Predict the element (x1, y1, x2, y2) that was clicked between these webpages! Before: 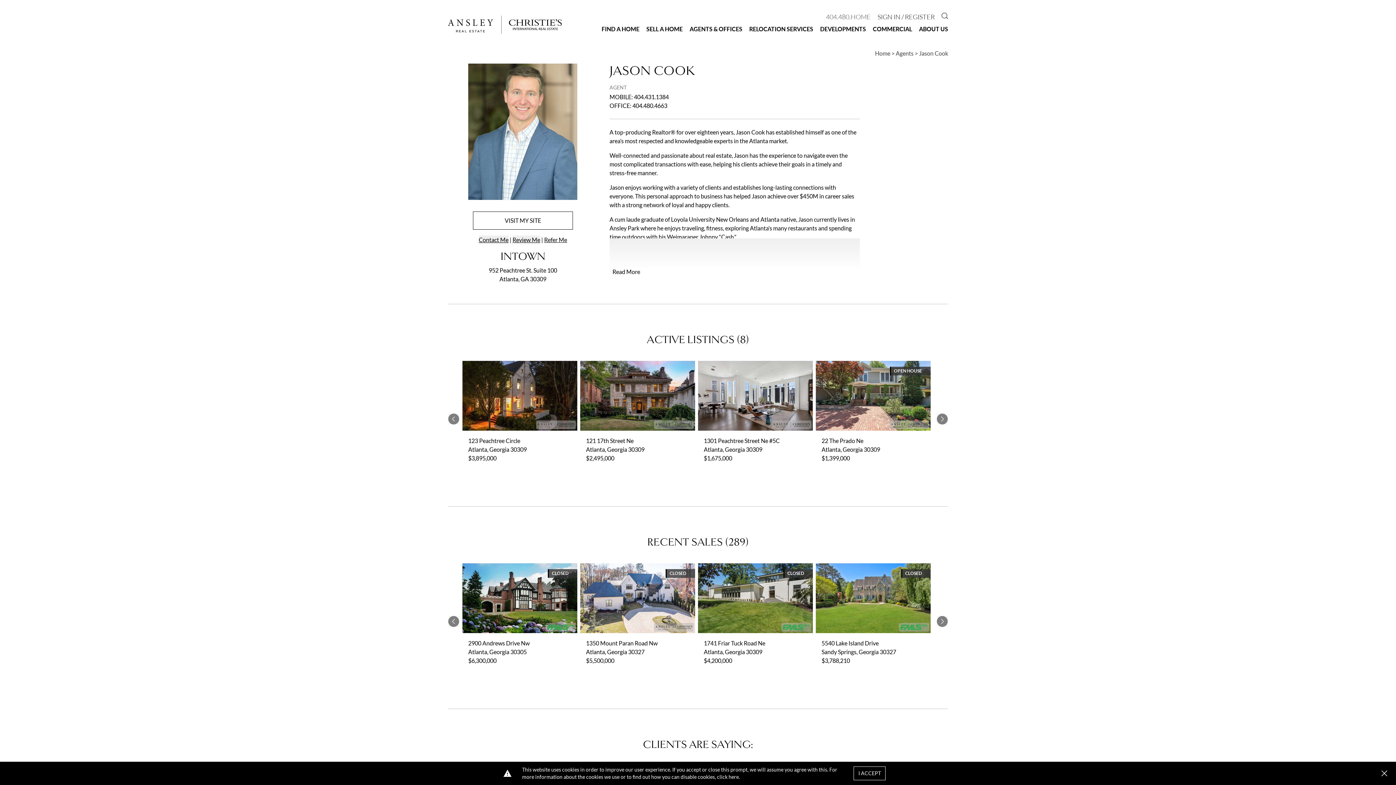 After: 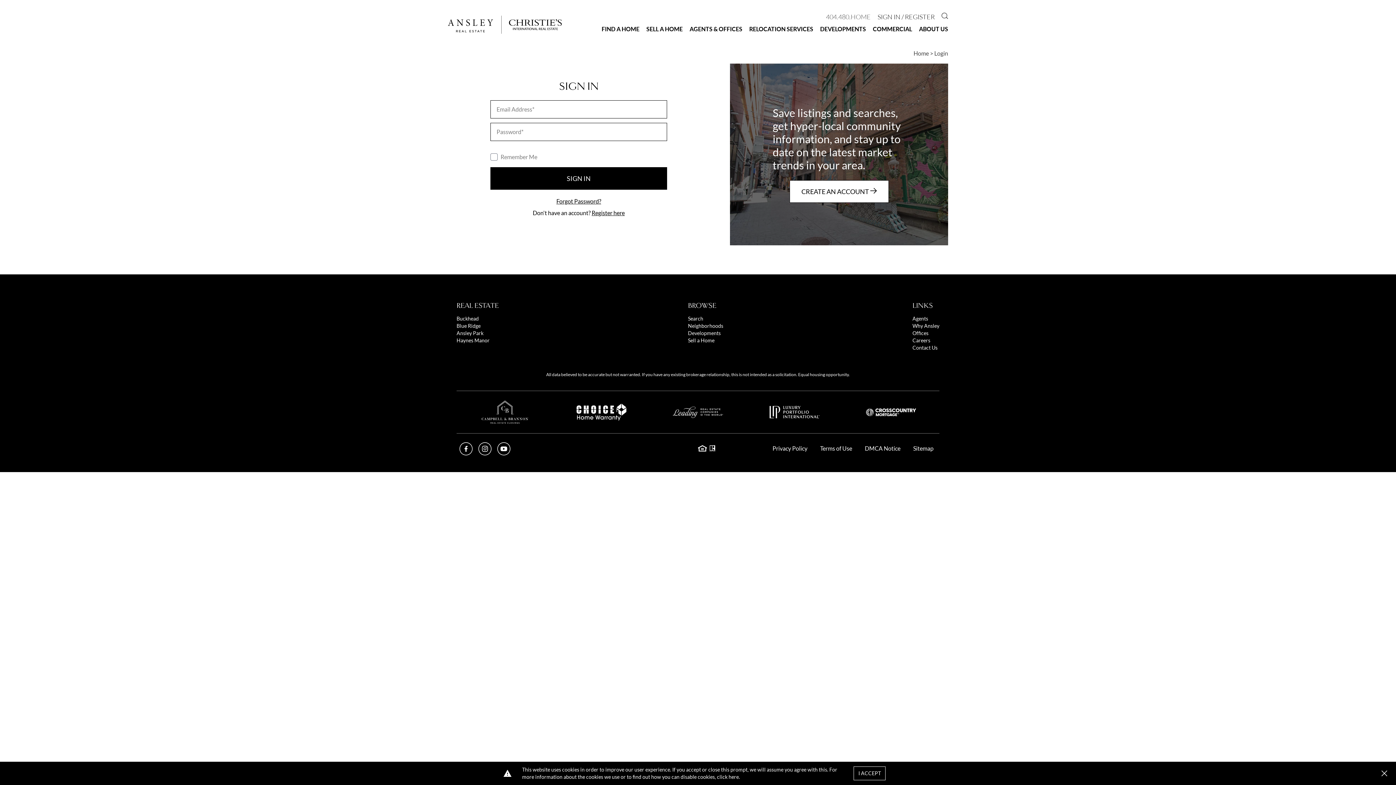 Action: bbox: (877, 12, 934, 20) label: SIGN IN / REGISTER